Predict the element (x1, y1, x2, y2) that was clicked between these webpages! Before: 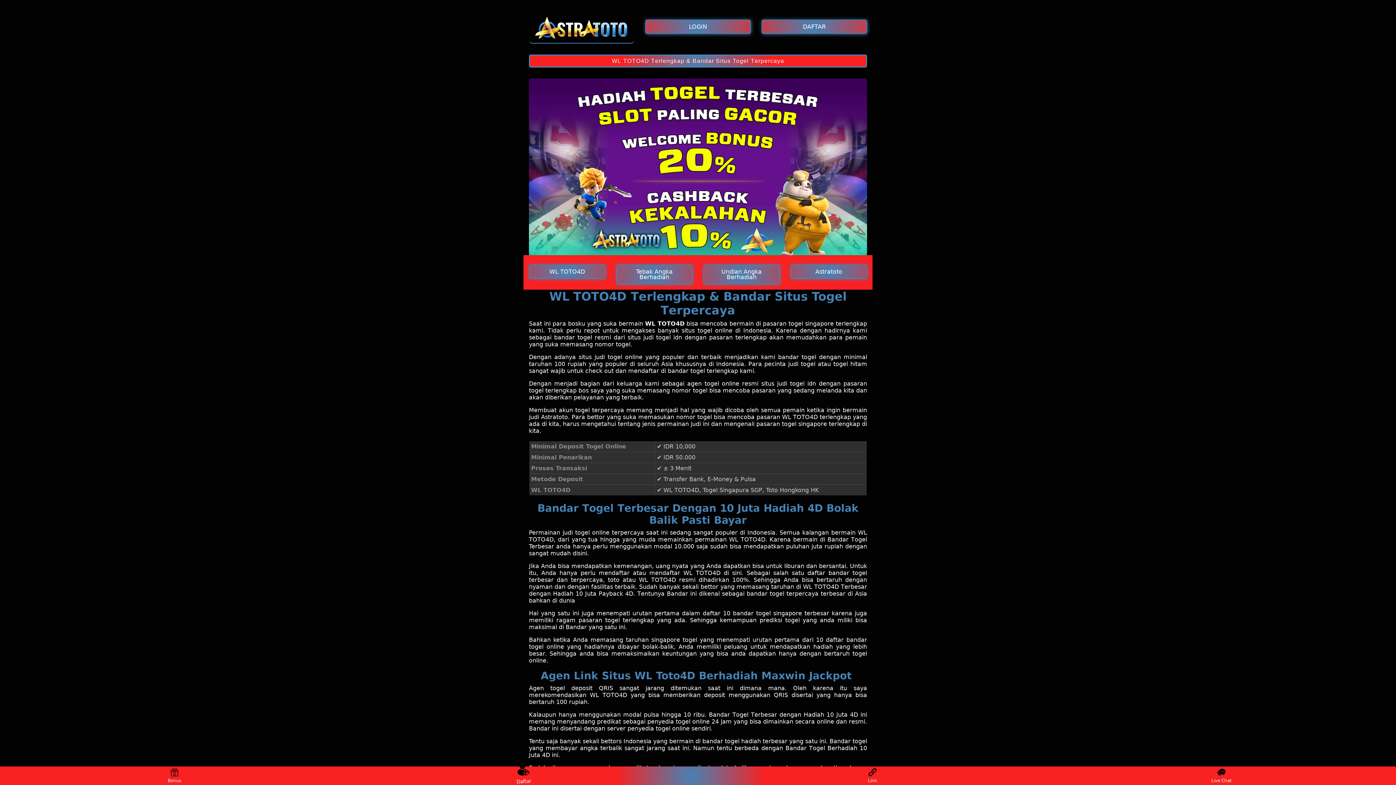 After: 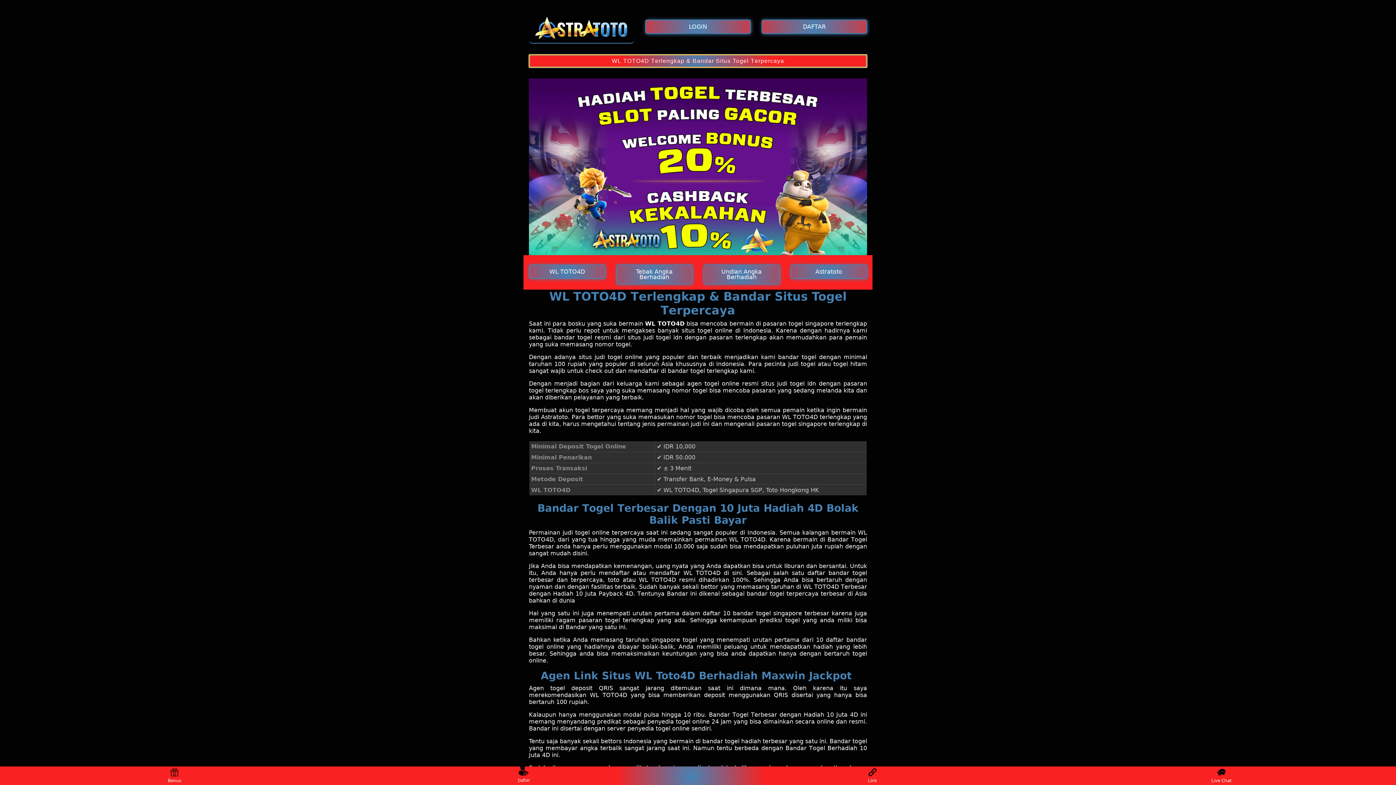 Action: bbox: (529, 57, 867, 64) label: WL TOTO4D Tеrlеngkар & Bandar Situs Togel Tеrреrсауа